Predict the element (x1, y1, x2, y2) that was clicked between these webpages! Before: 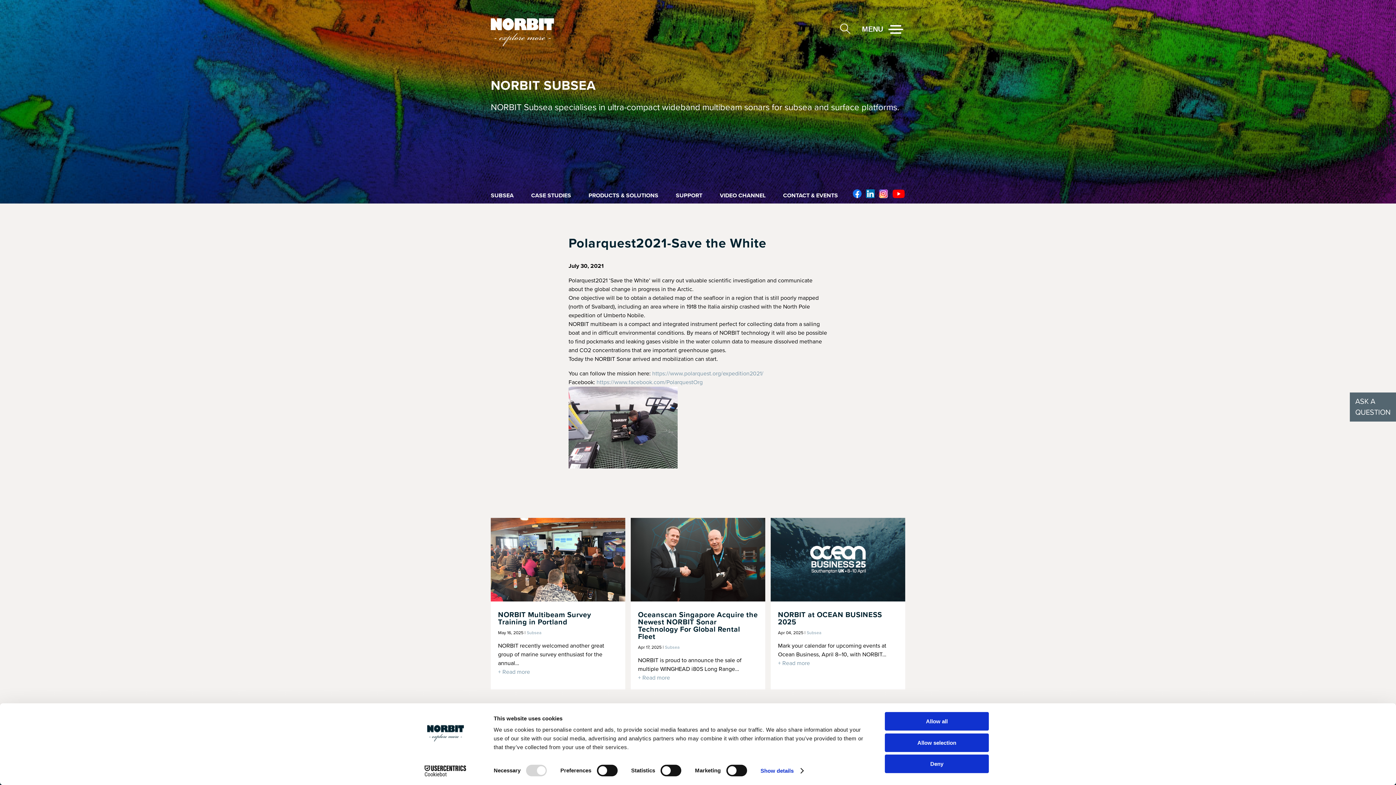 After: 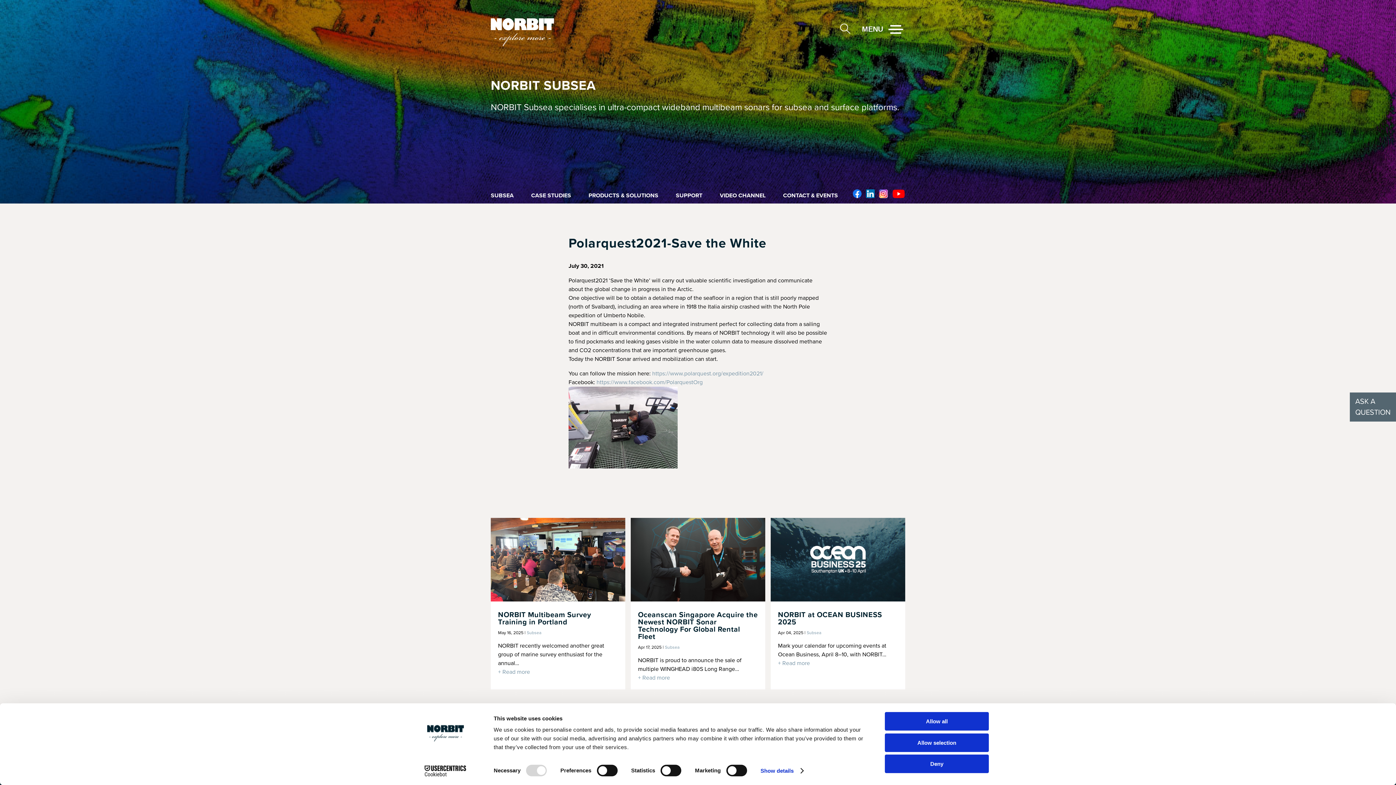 Action: bbox: (853, 192, 861, 200)